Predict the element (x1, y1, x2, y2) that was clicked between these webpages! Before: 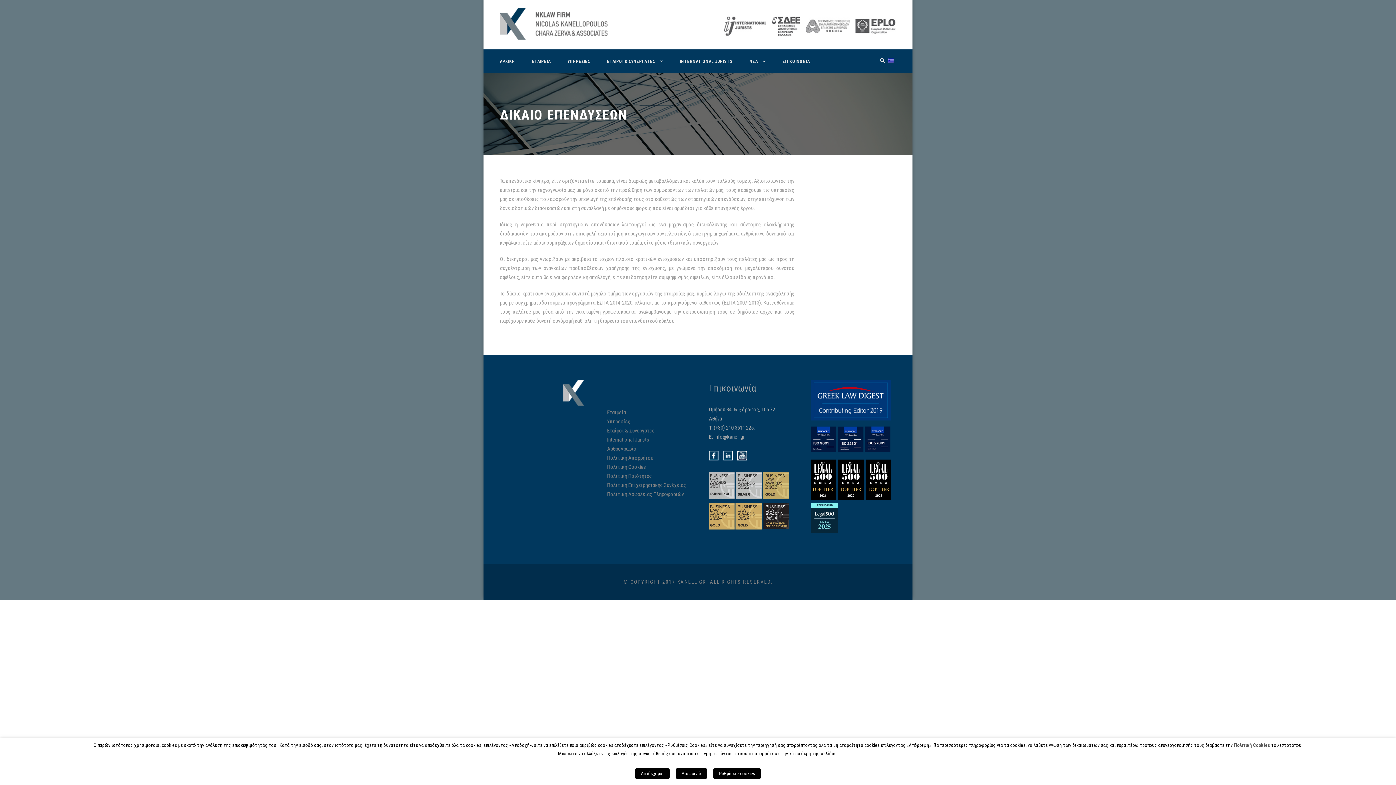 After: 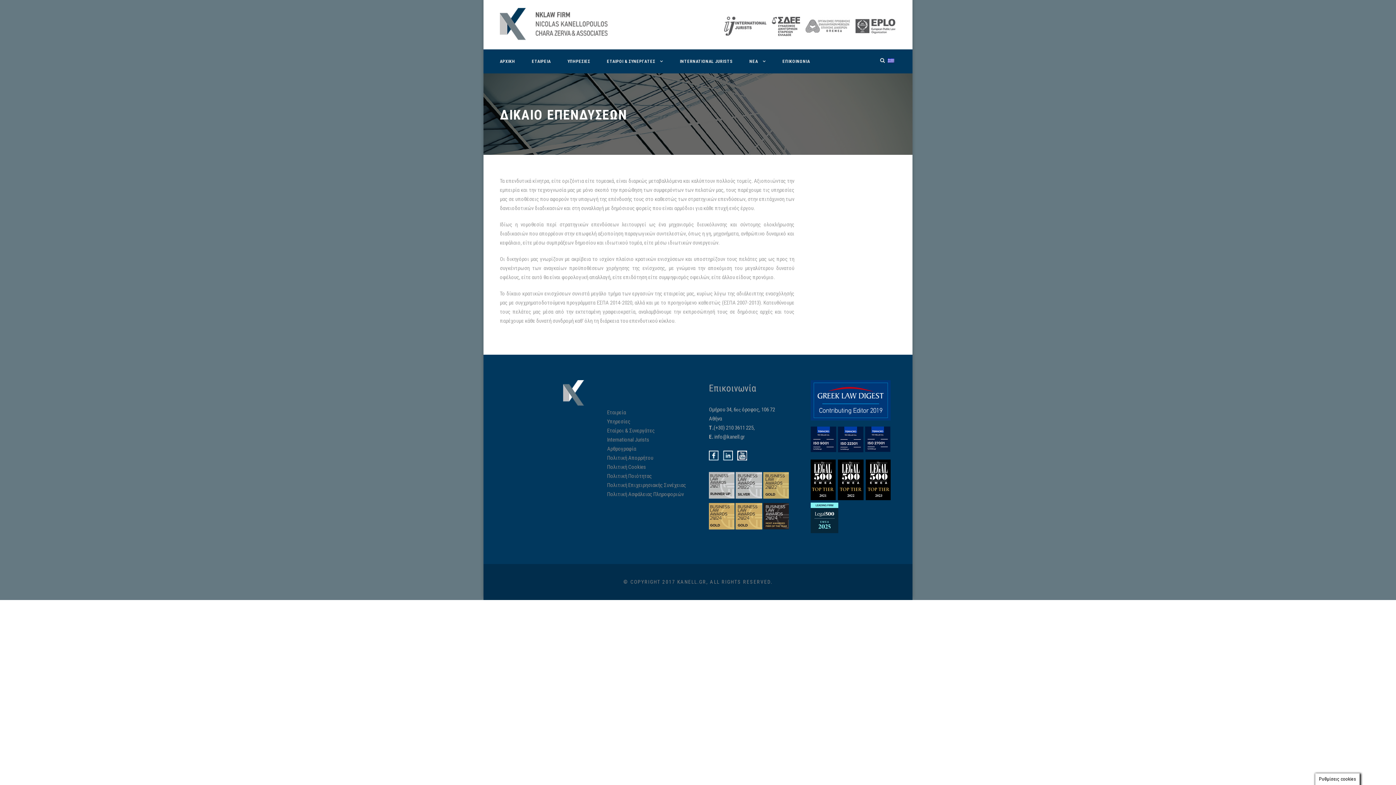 Action: label: Αποδέχομαι bbox: (635, 768, 669, 779)